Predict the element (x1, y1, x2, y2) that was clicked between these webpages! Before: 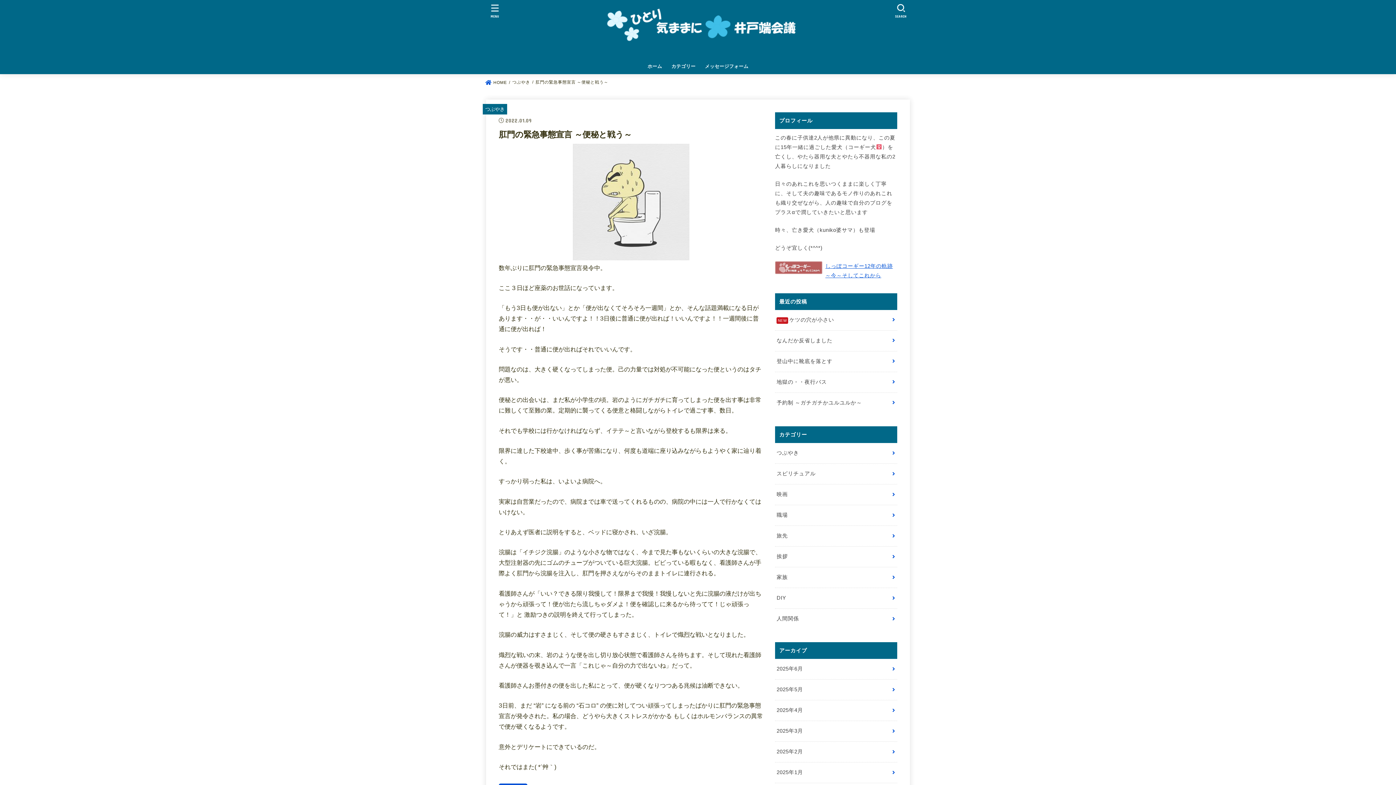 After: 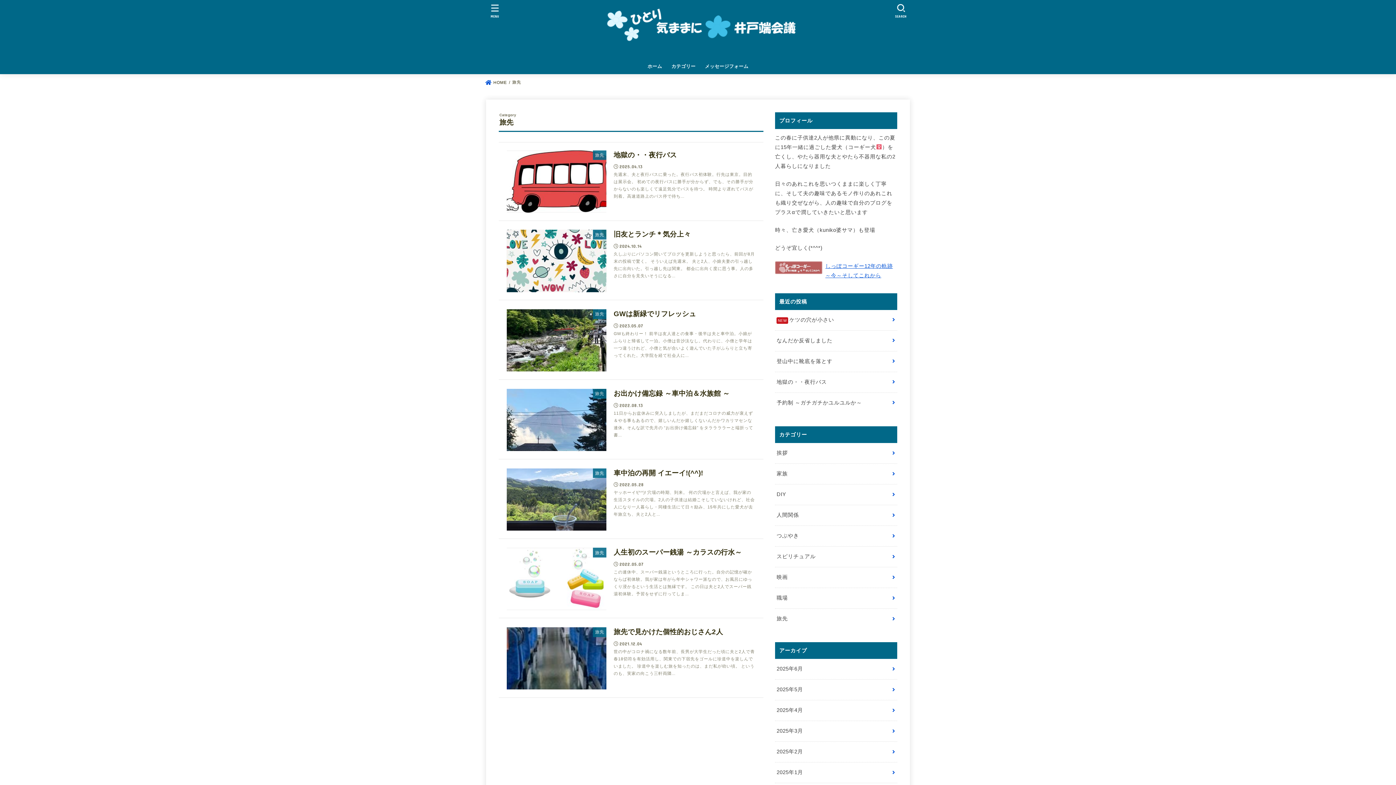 Action: label: 旅先 bbox: (775, 526, 897, 546)